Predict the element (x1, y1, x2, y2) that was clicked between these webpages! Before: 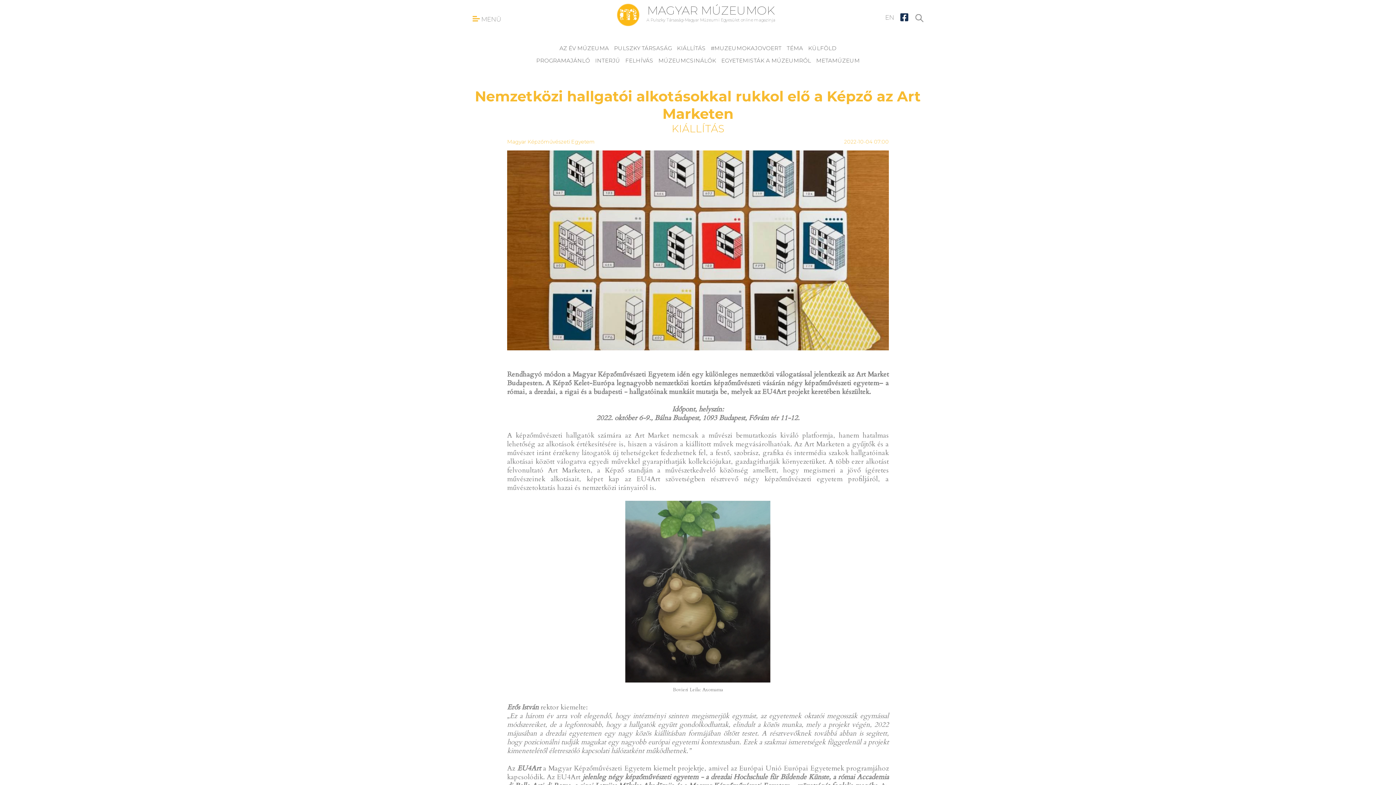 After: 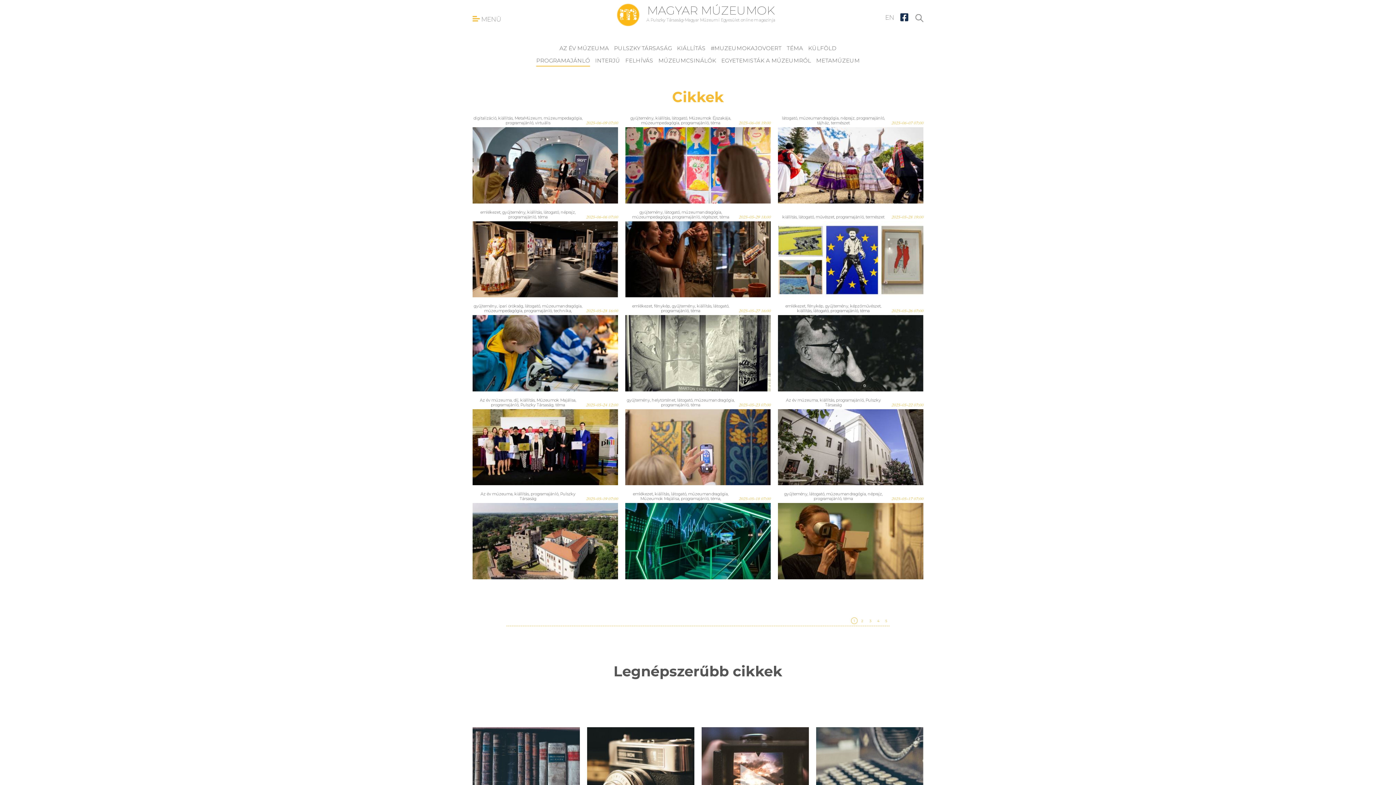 Action: bbox: (536, 57, 590, 65) label: PROGRAMAJÁNLÓ